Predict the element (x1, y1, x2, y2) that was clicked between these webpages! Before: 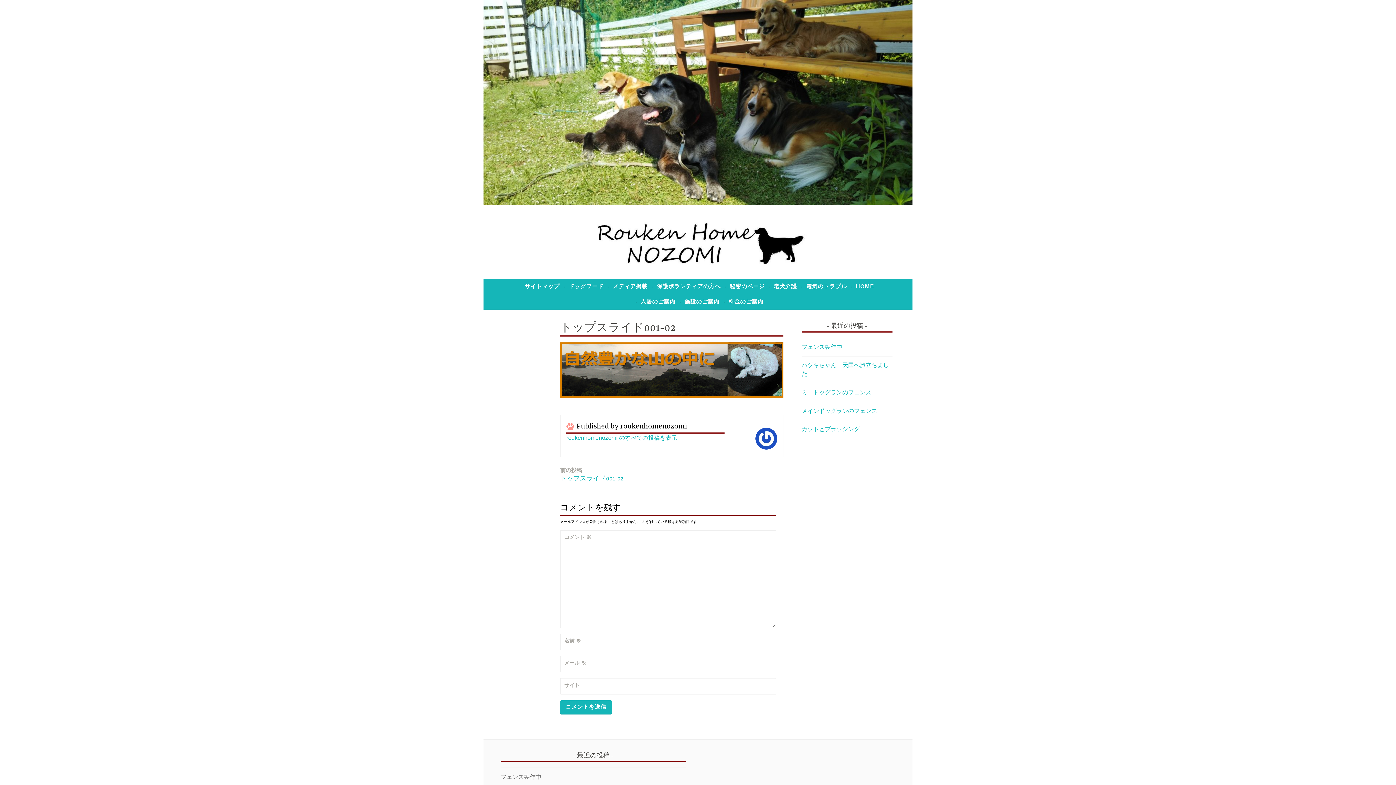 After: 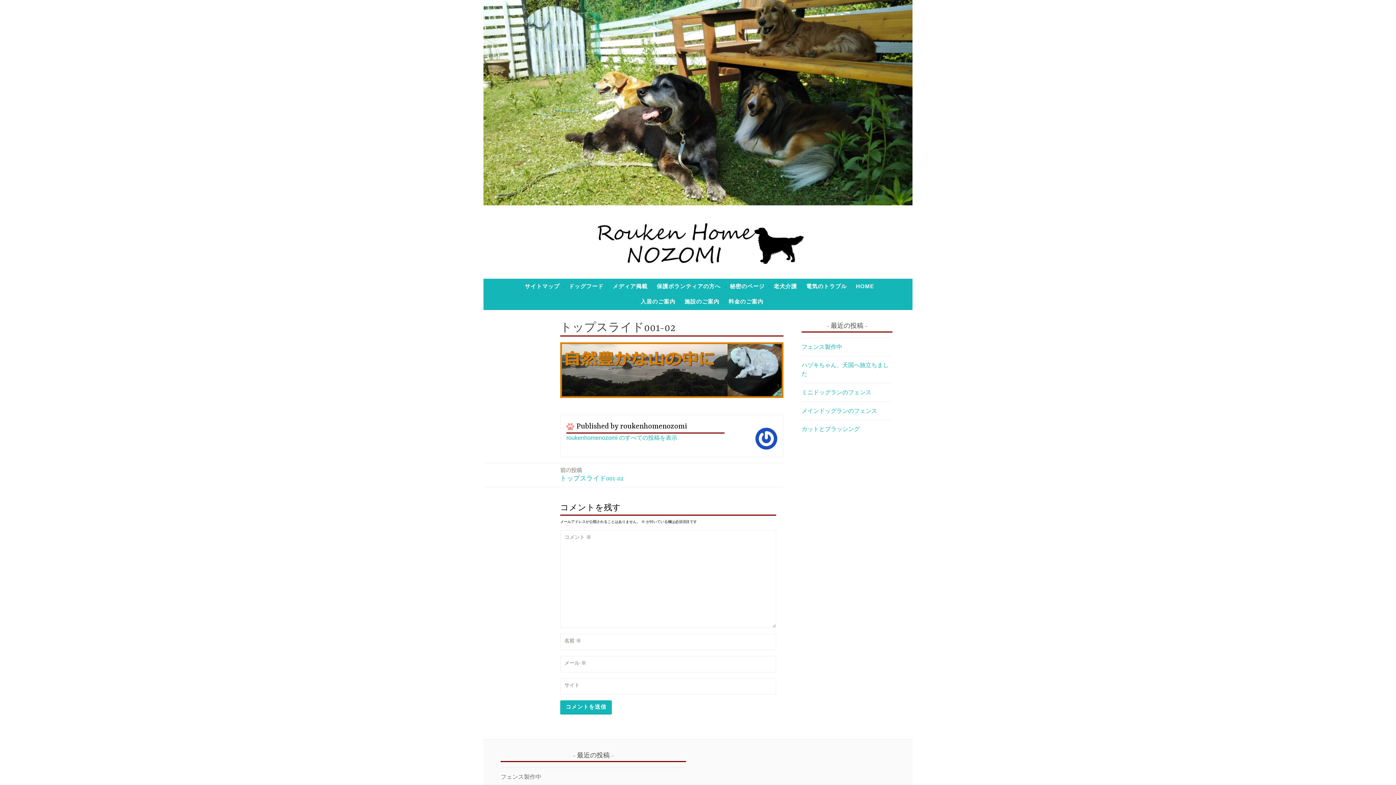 Action: label: 前の投稿
トップスライド001-02 bbox: (560, 466, 623, 484)